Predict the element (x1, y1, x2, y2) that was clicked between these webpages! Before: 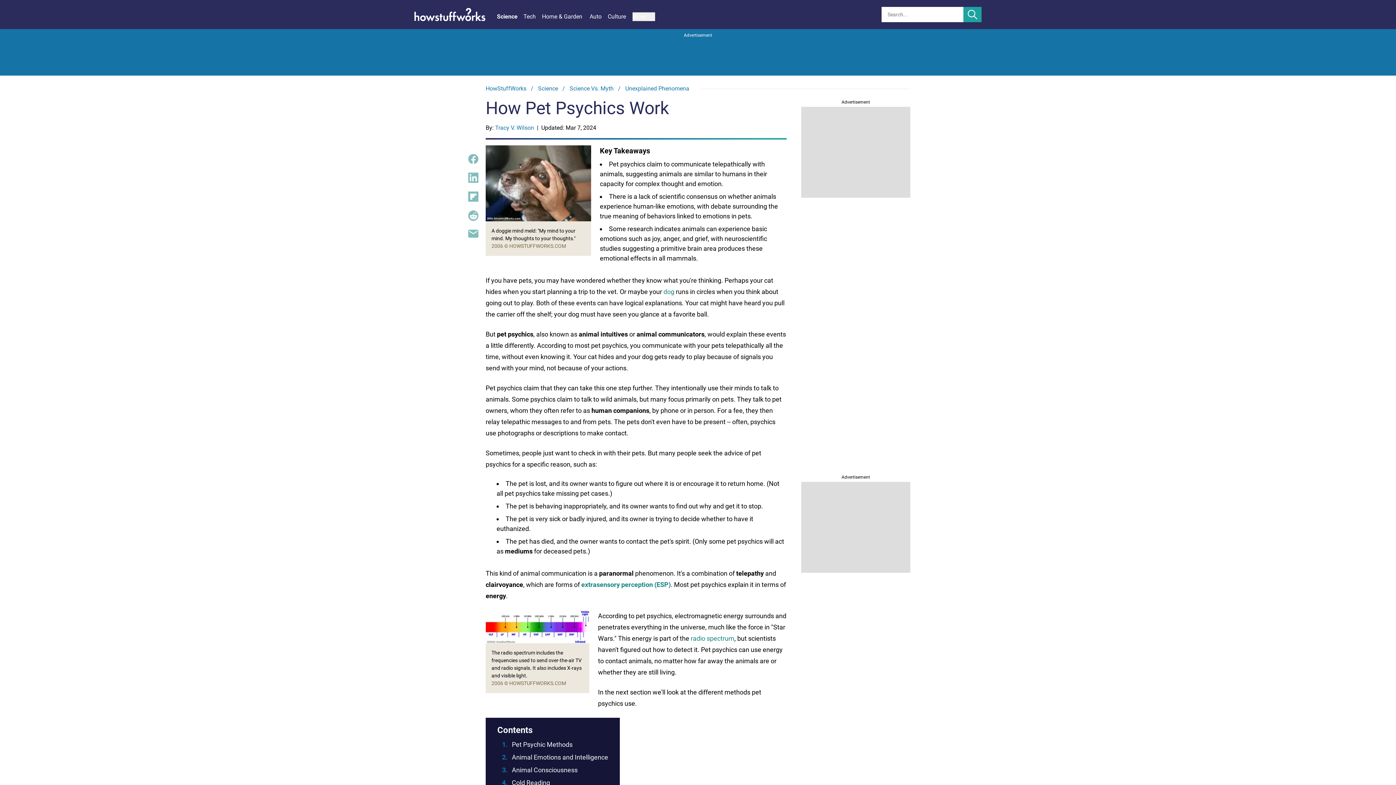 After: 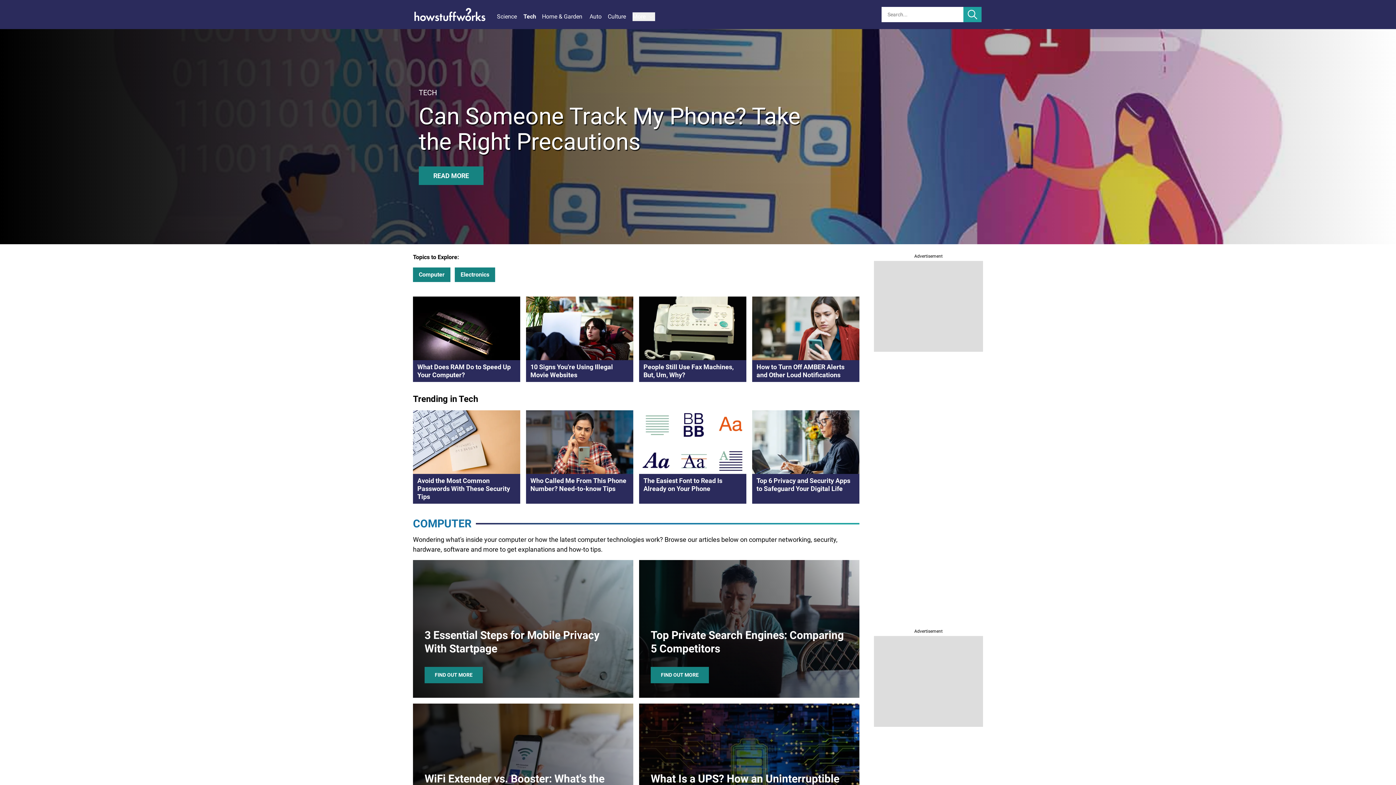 Action: bbox: (523, 12, 542, 21) label: Tech